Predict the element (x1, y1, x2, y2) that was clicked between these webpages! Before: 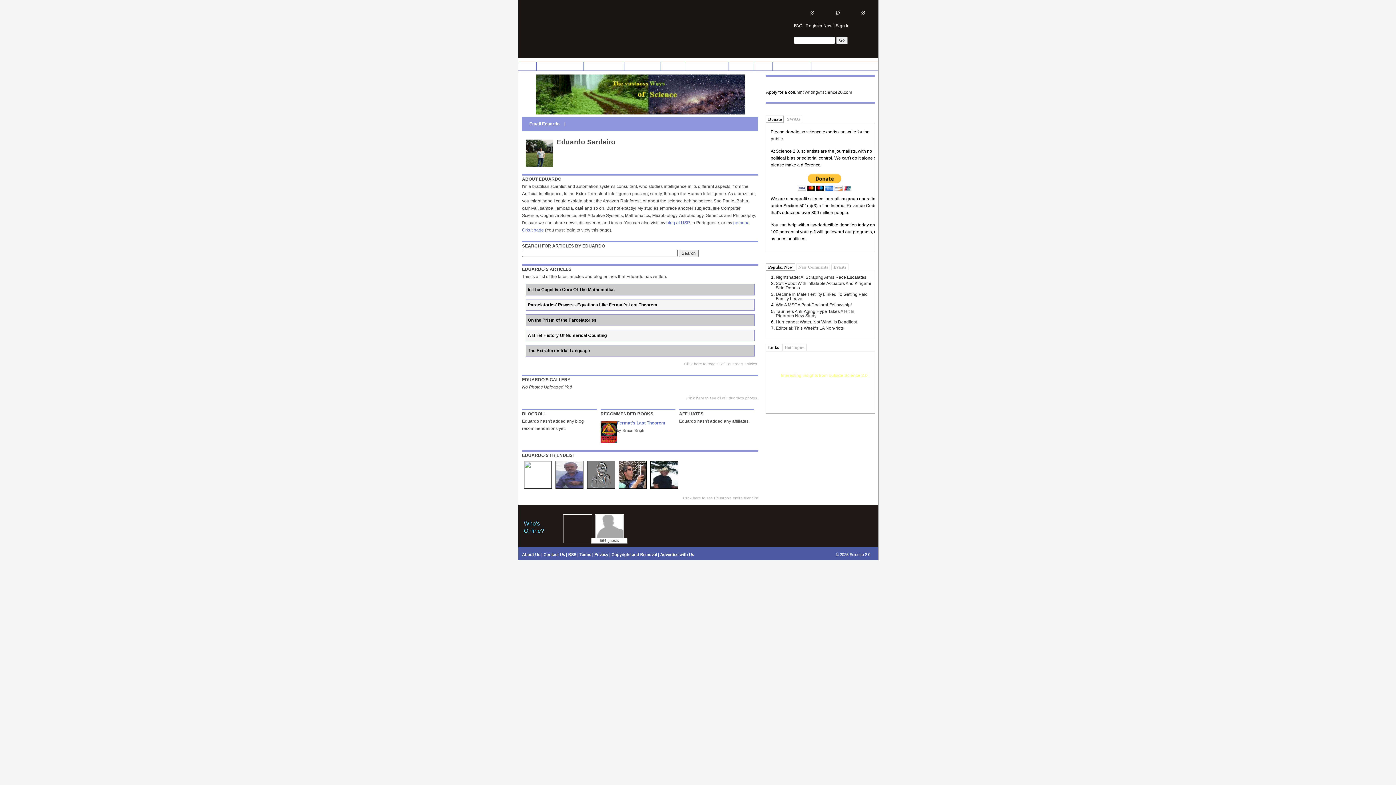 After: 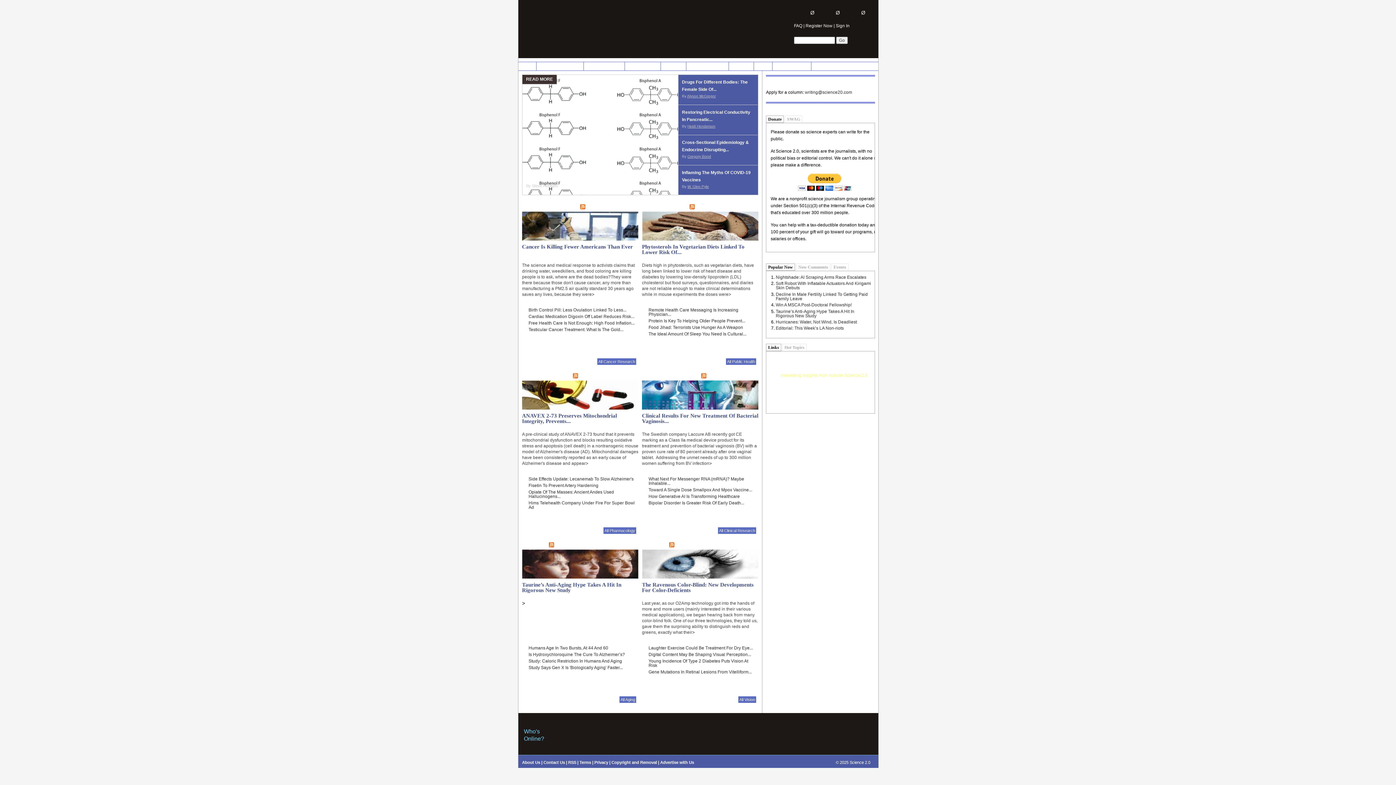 Action: label: MEDICINE bbox: (661, 62, 686, 70)